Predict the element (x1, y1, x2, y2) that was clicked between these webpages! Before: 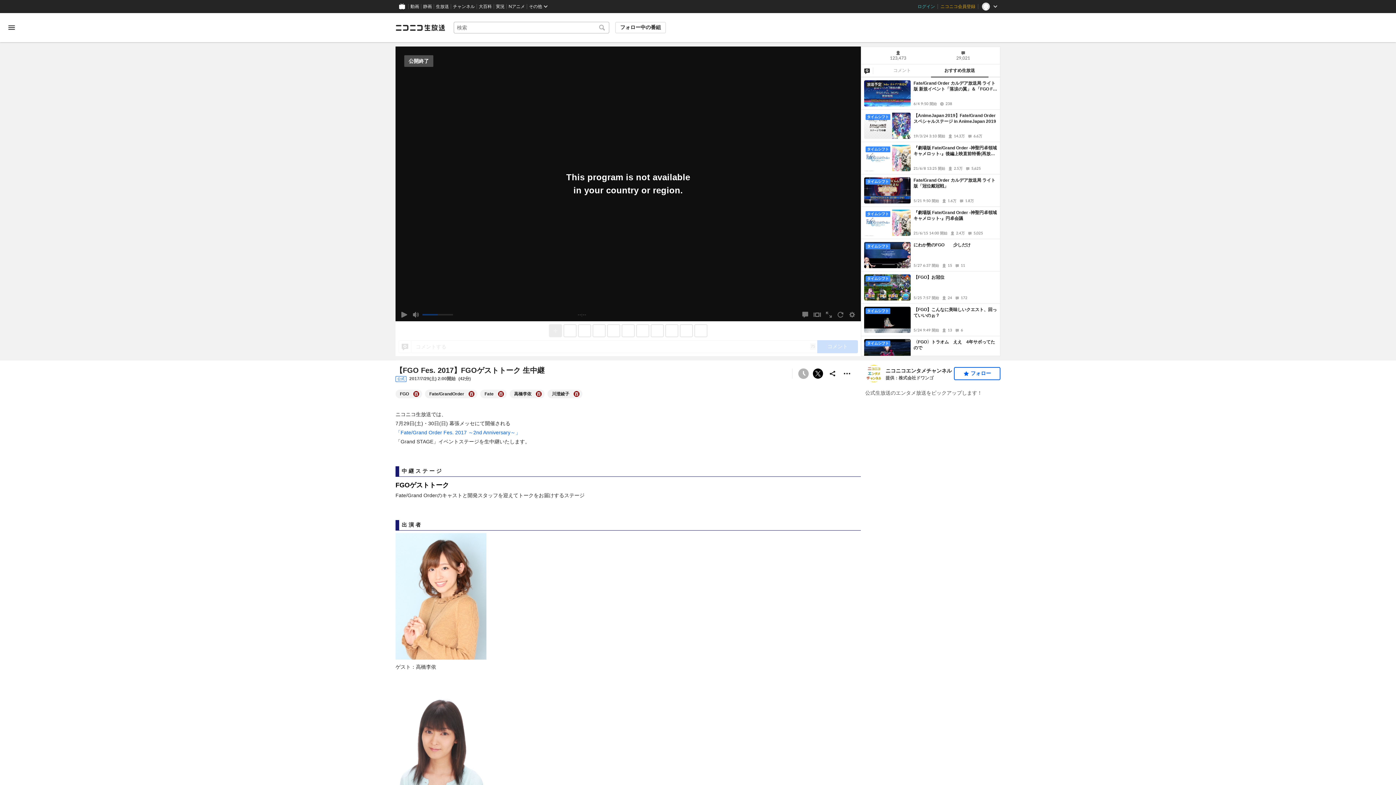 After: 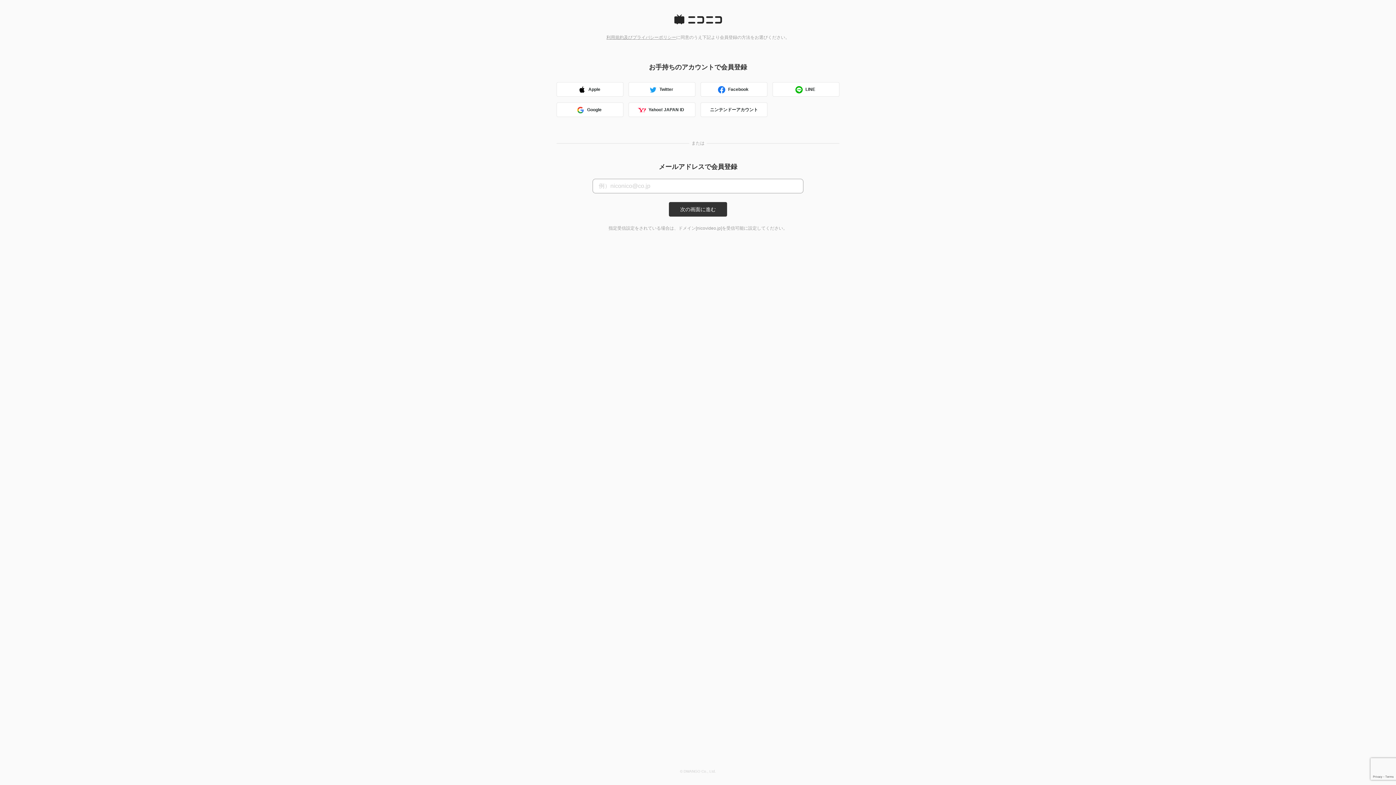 Action: label: ニコニコ会員登録 bbox: (937, 0, 978, 13)